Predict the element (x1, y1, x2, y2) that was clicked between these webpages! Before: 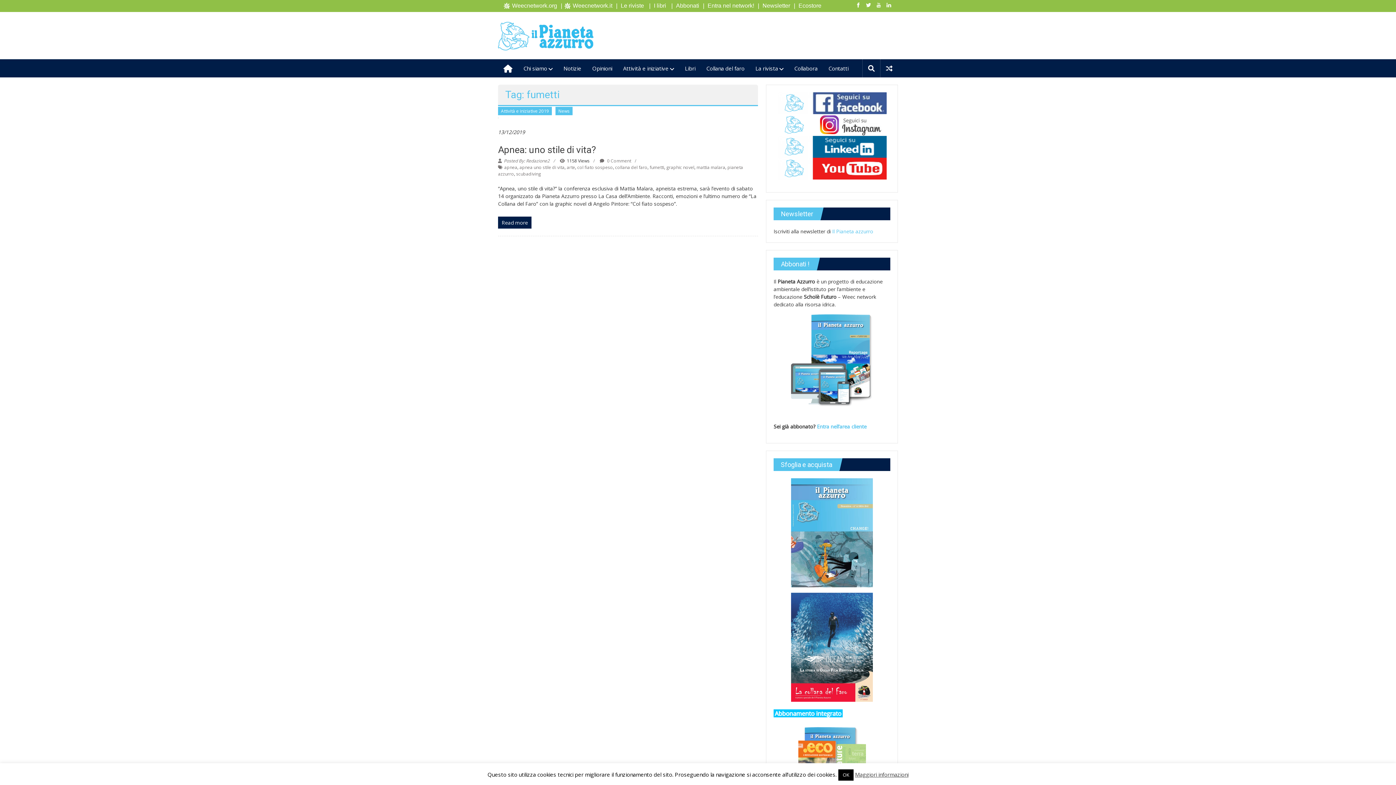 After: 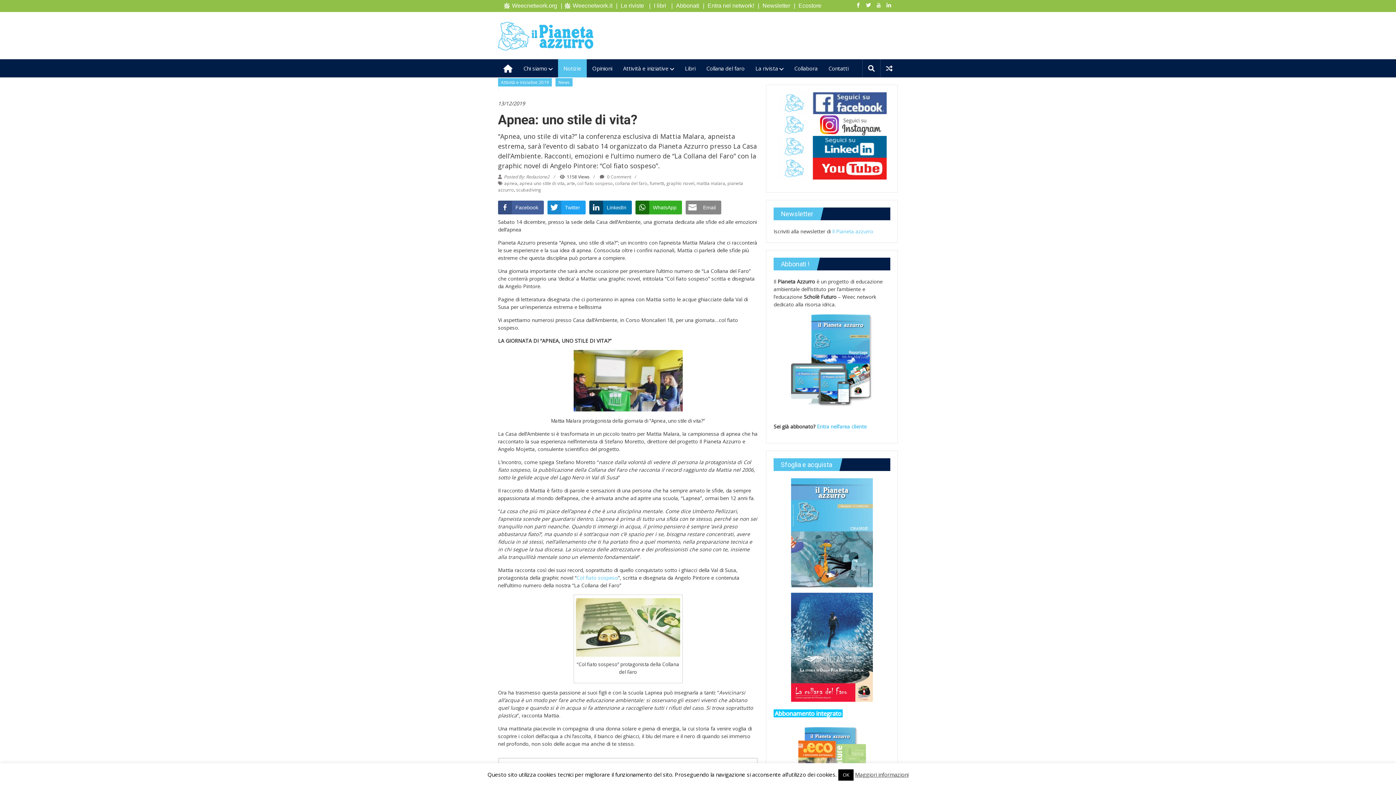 Action: label: 13/12/2019 bbox: (498, 128, 525, 136)